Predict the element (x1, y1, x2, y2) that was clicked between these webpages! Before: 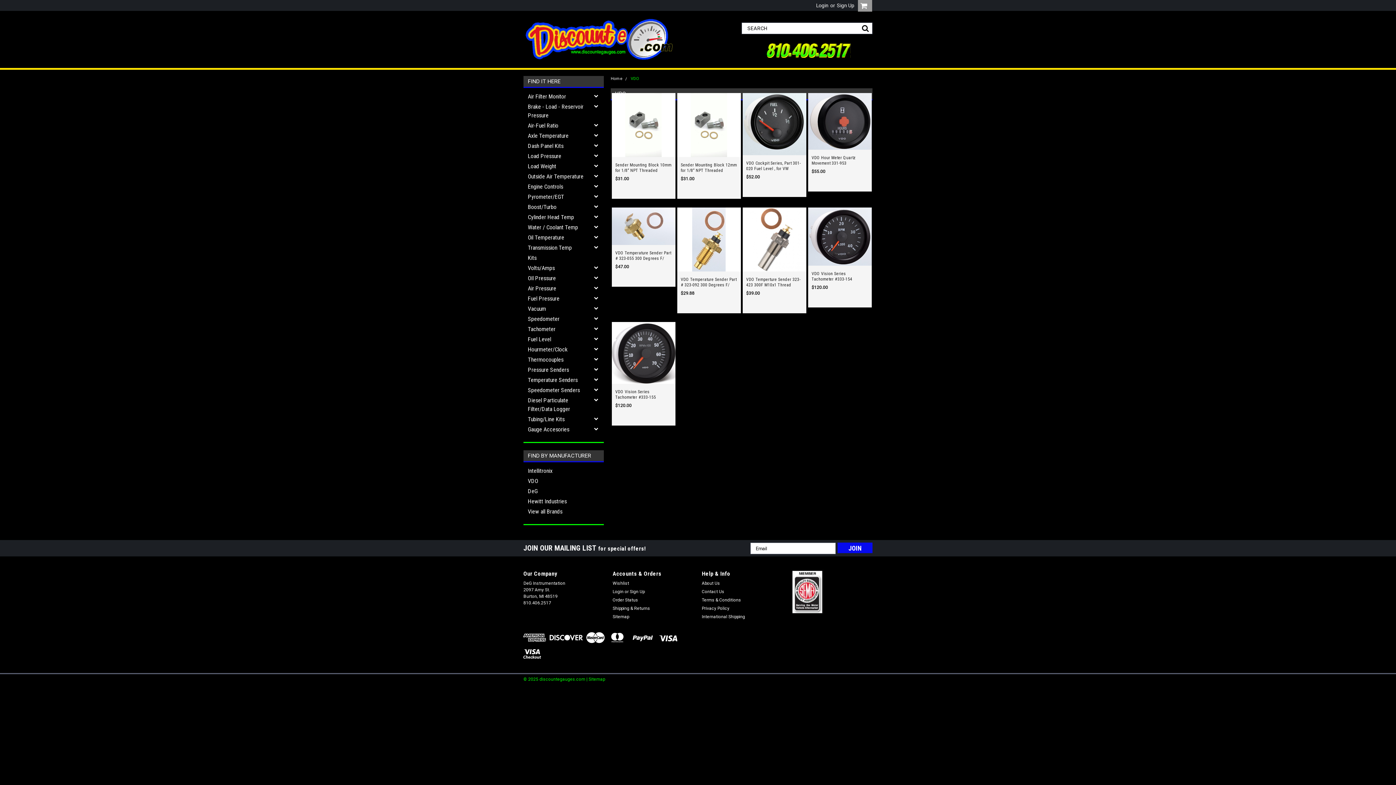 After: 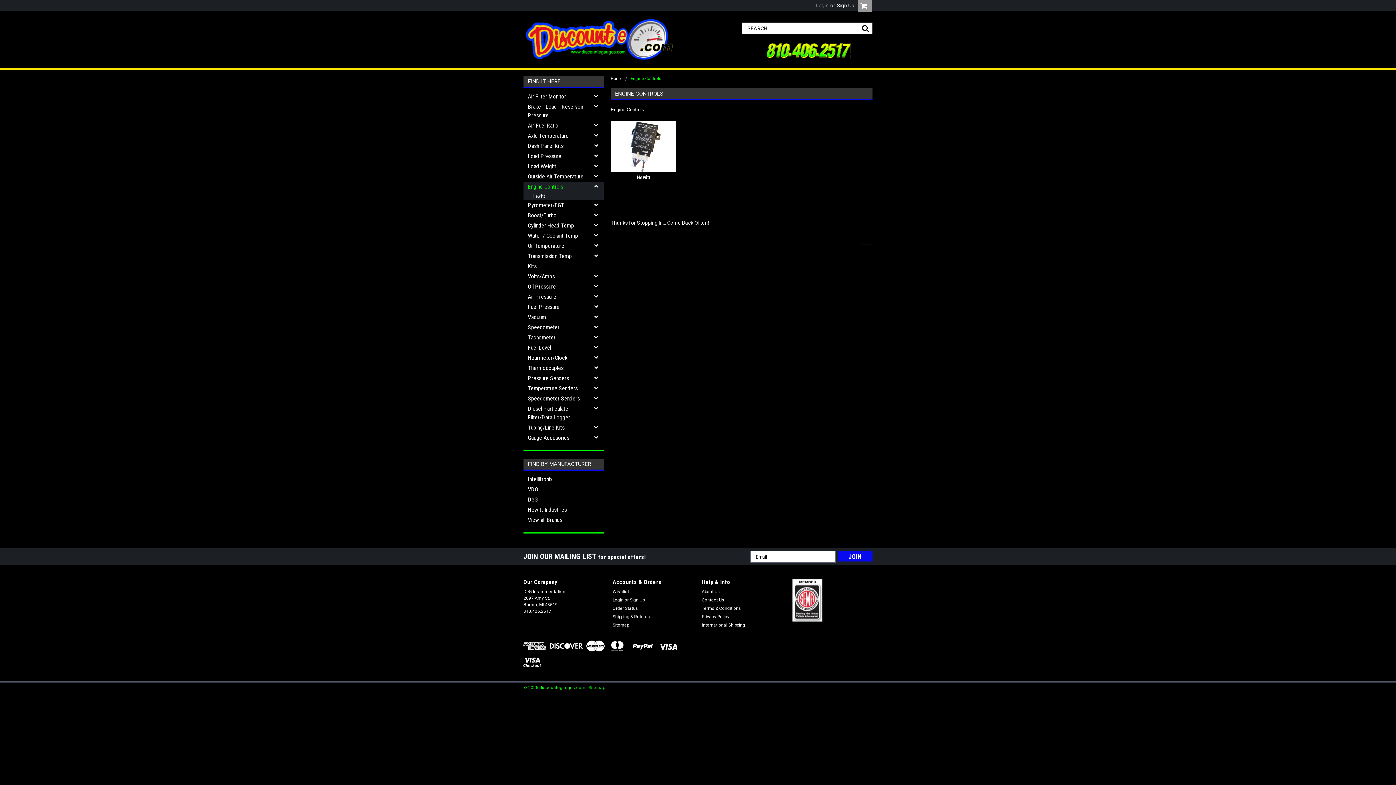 Action: bbox: (523, 181, 591, 192) label: Engine Controls